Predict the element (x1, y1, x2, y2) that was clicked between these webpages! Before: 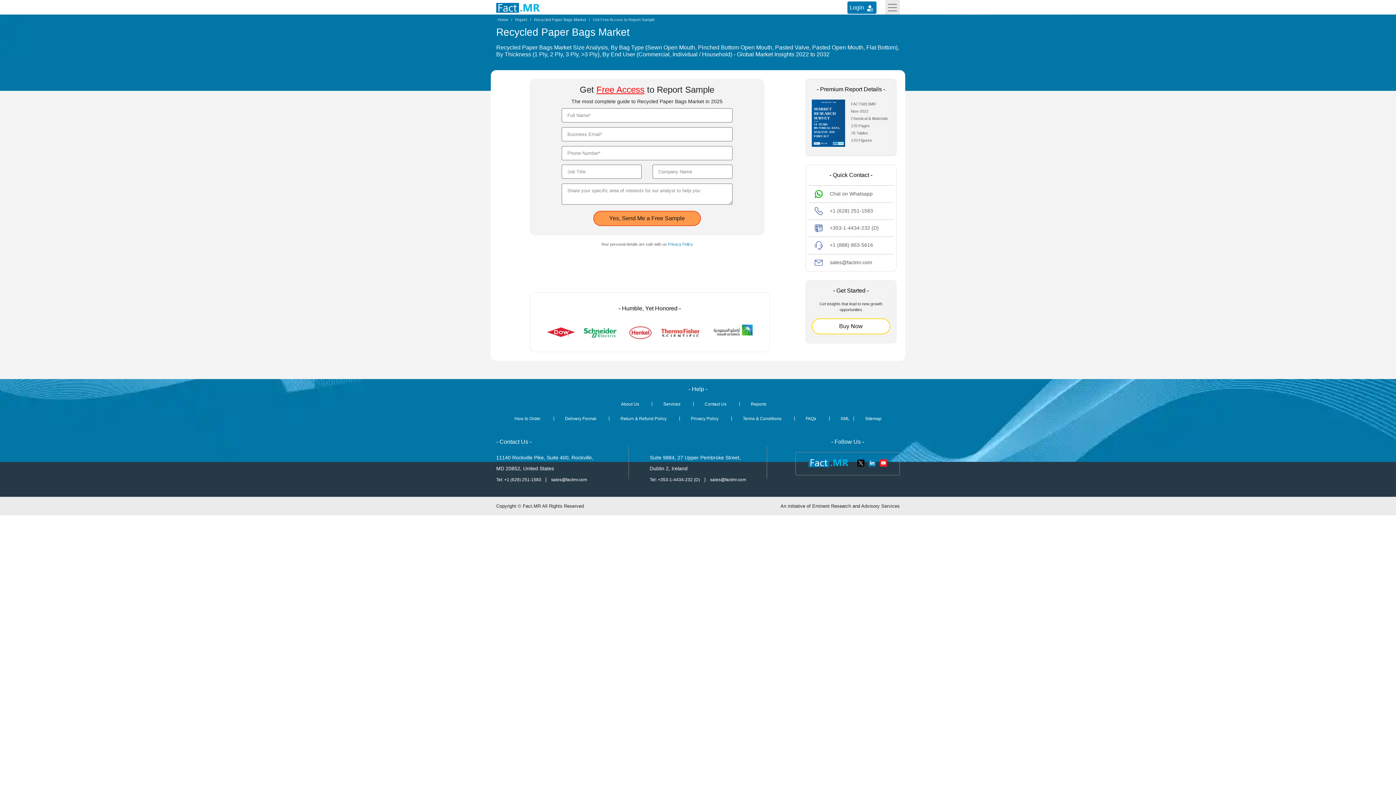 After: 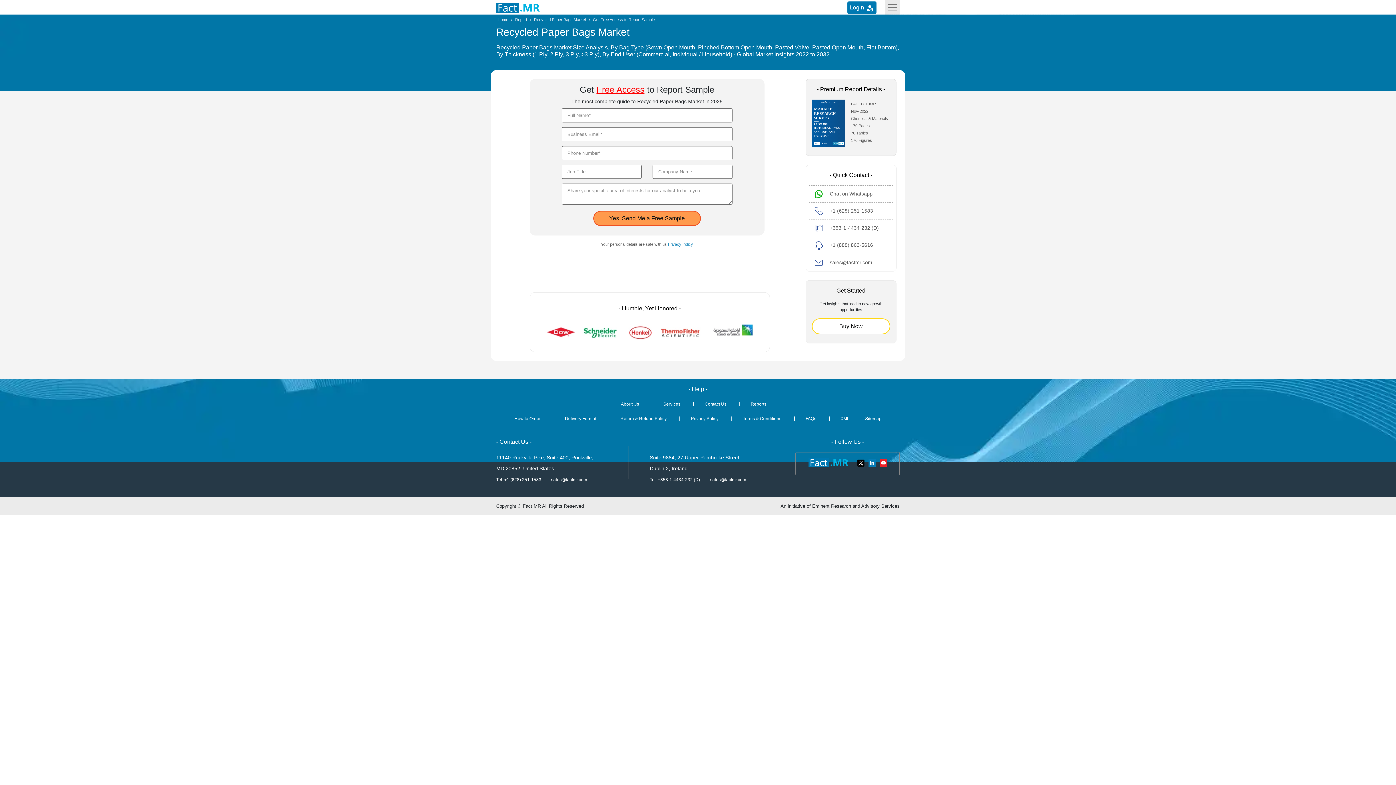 Action: bbox: (514, 416, 540, 421) label: How to Order